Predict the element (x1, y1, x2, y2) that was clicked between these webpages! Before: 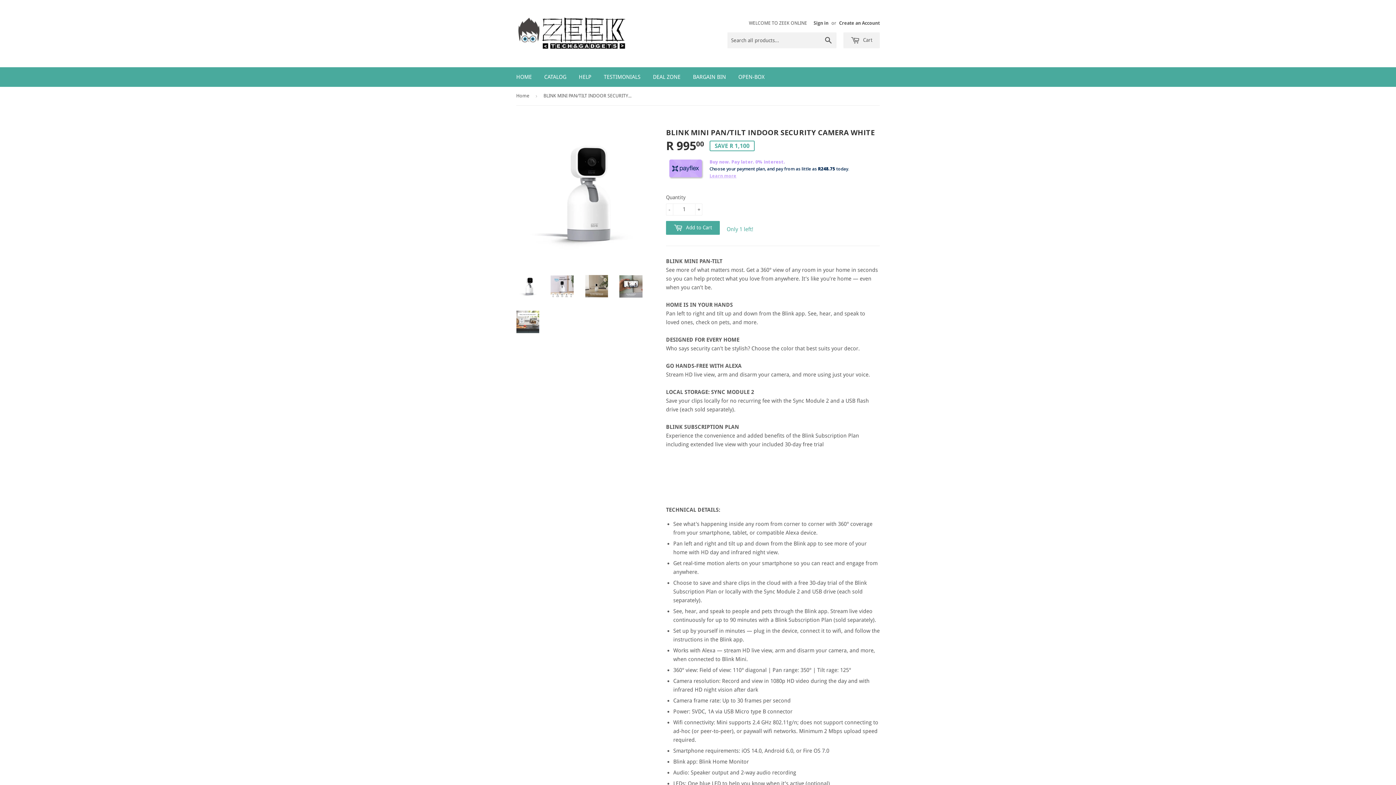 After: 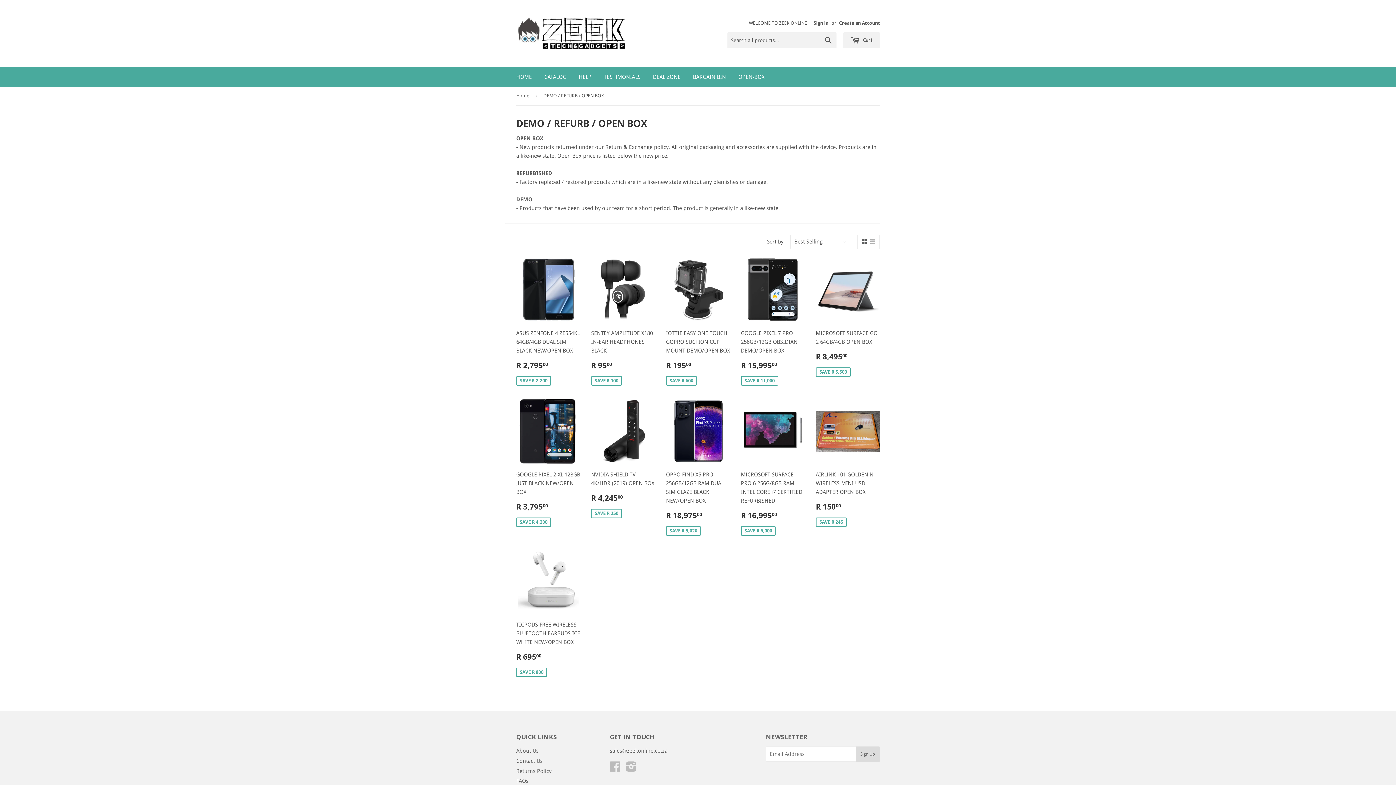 Action: label: OPEN-BOX bbox: (733, 67, 770, 86)